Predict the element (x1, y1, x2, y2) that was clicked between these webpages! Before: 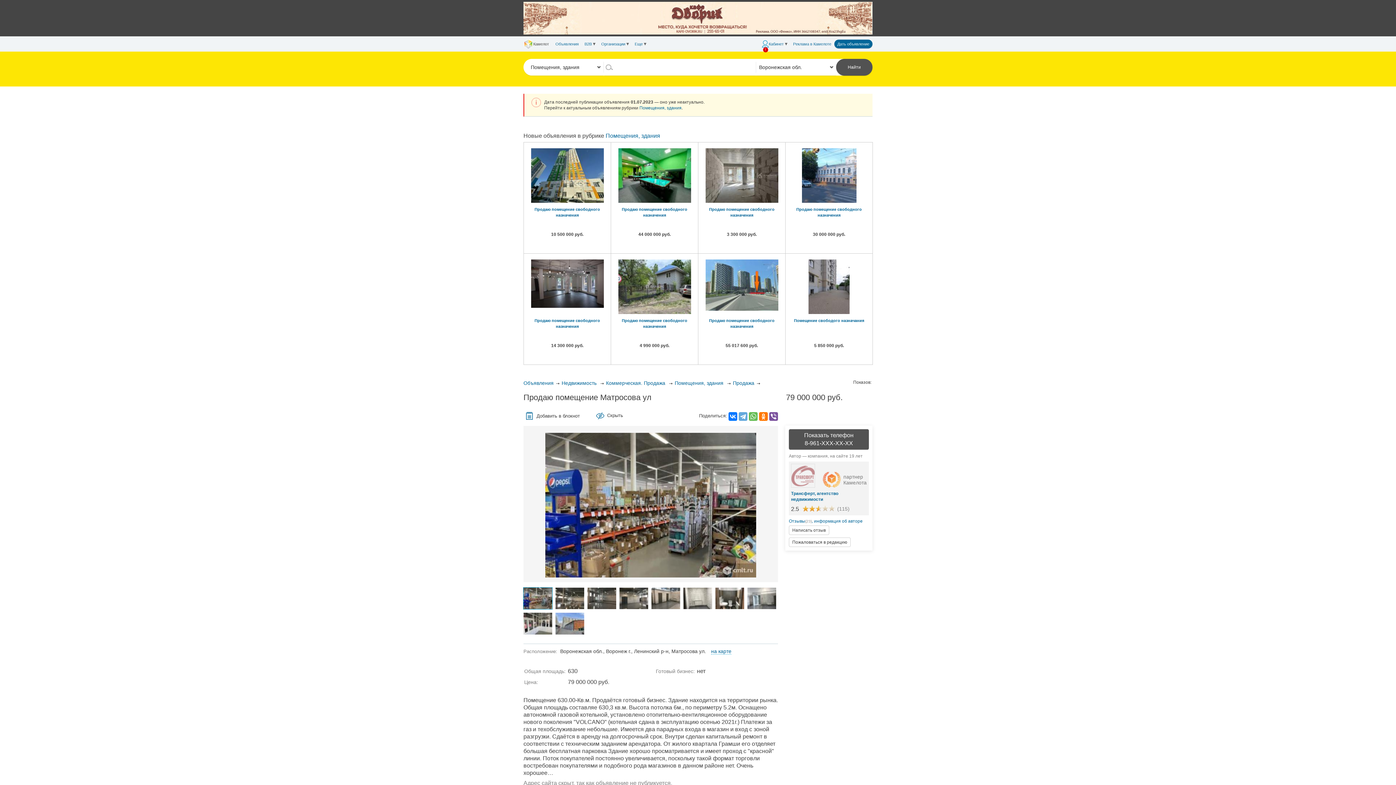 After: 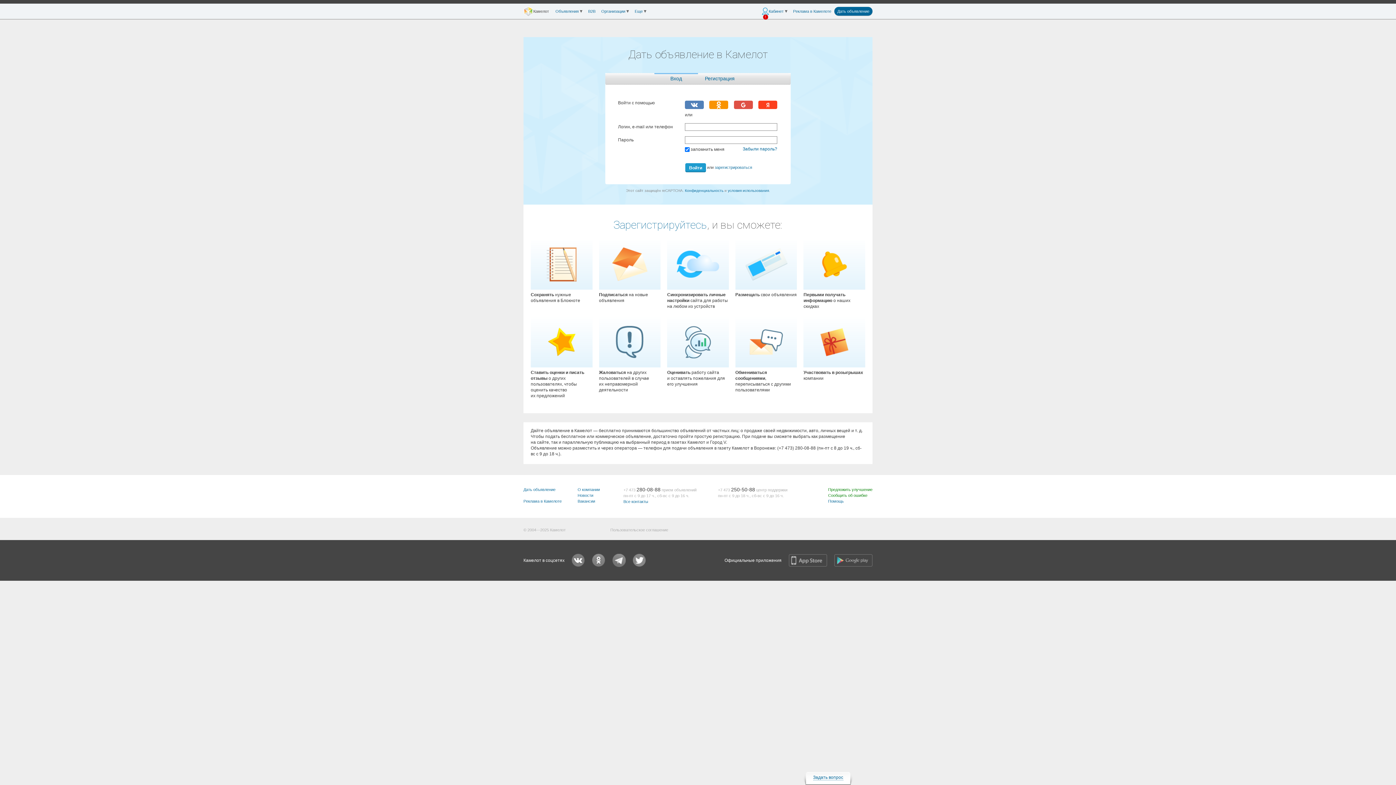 Action: label: Дать объявление bbox: (834, 39, 872, 48)